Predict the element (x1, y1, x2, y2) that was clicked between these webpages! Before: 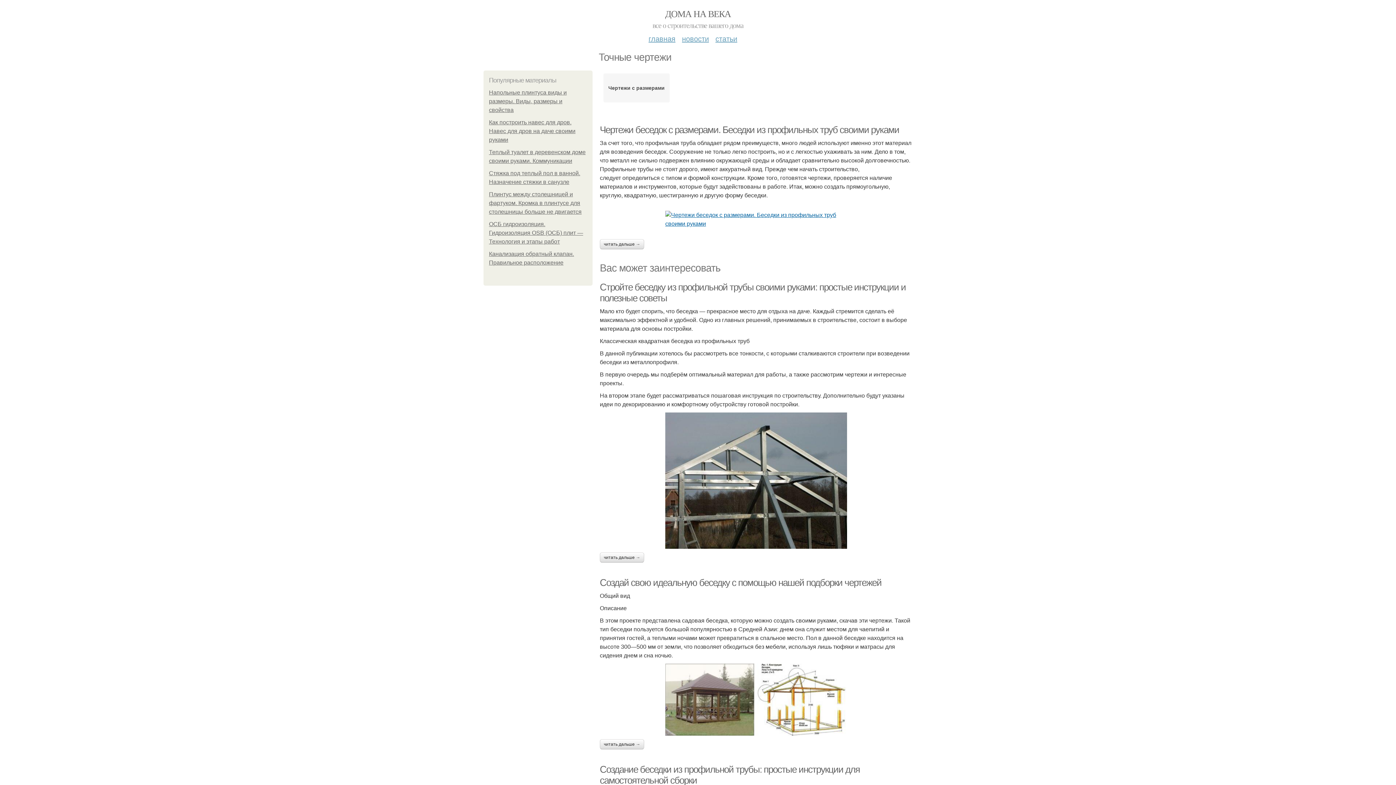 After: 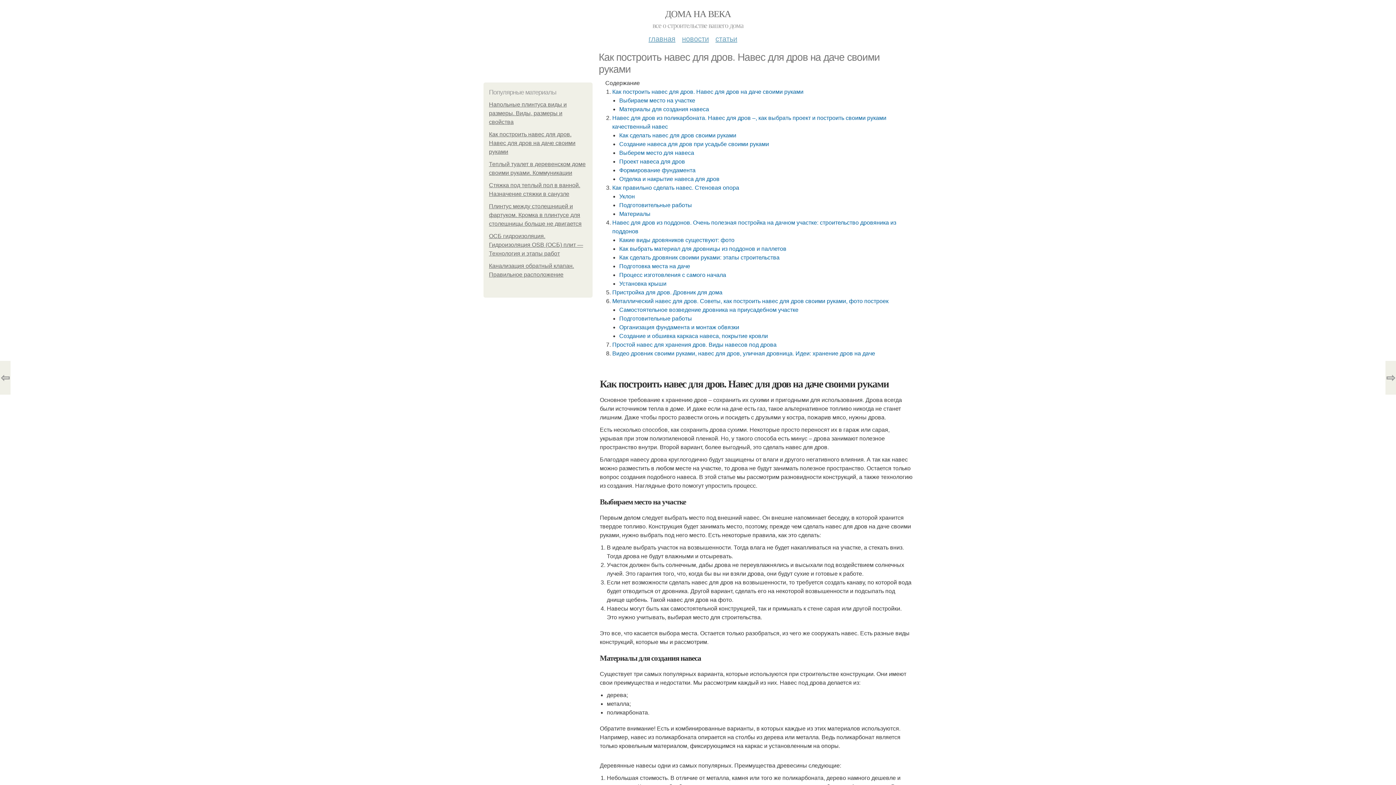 Action: label: Как построить навес для дров. Навес для дров на даче своими руками bbox: (489, 119, 575, 142)